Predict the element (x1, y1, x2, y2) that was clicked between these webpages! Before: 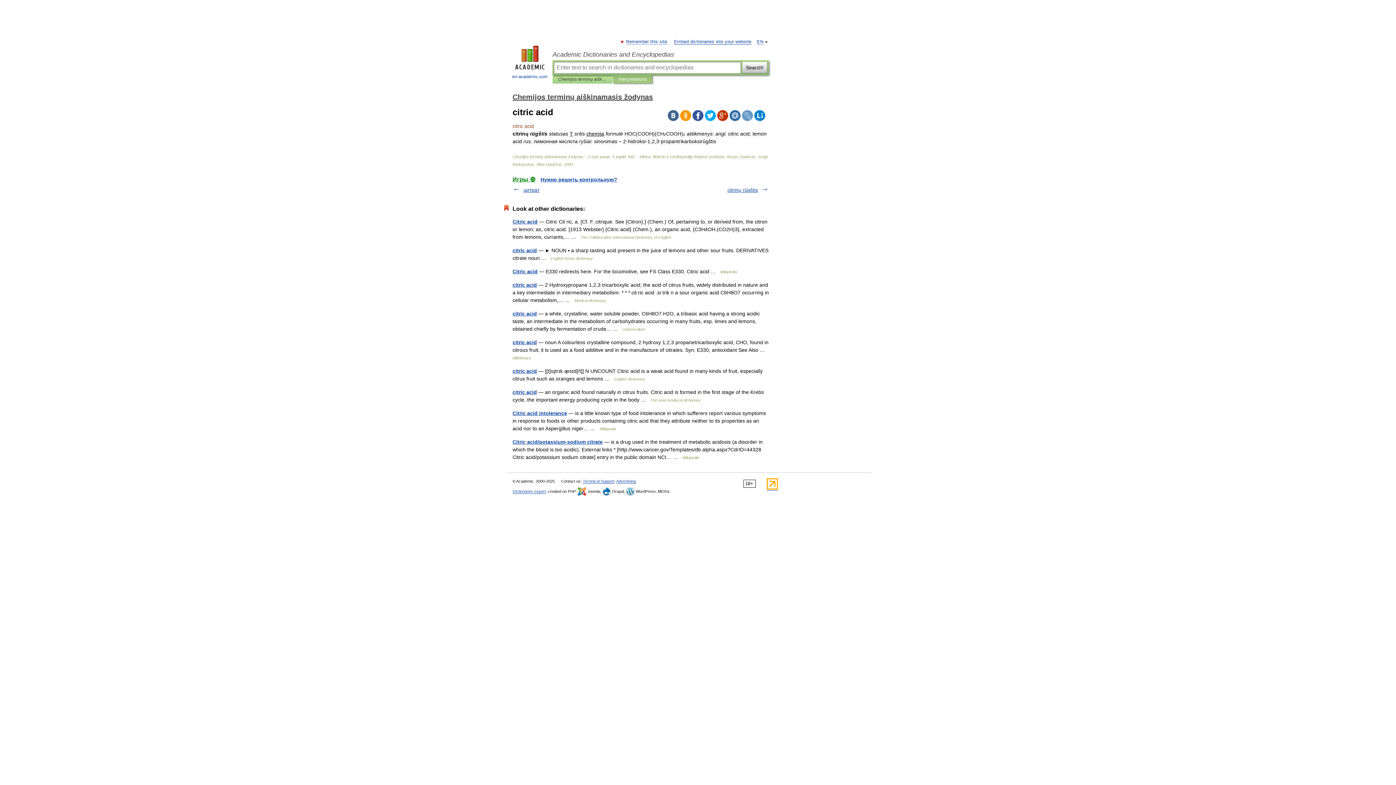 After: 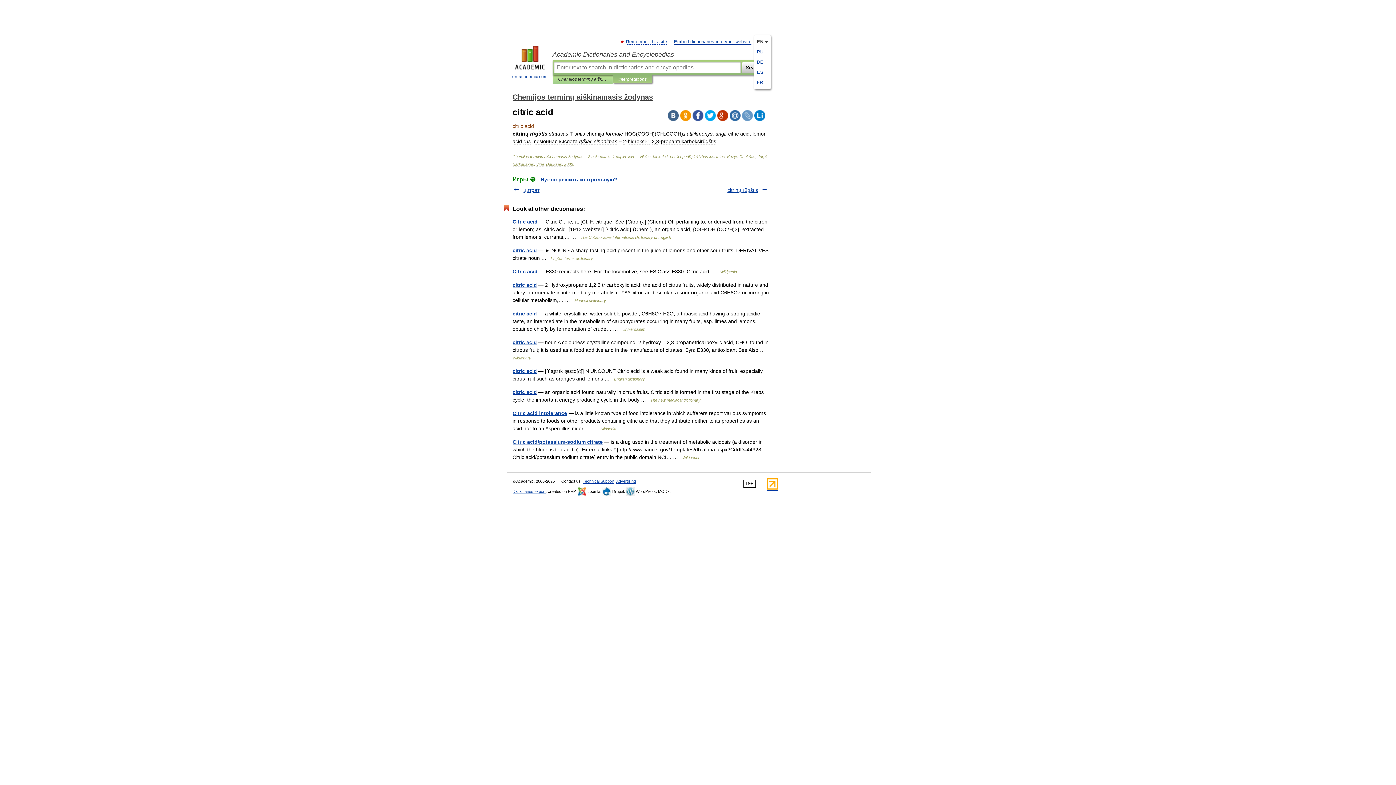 Action: label: EN bbox: (757, 39, 763, 44)